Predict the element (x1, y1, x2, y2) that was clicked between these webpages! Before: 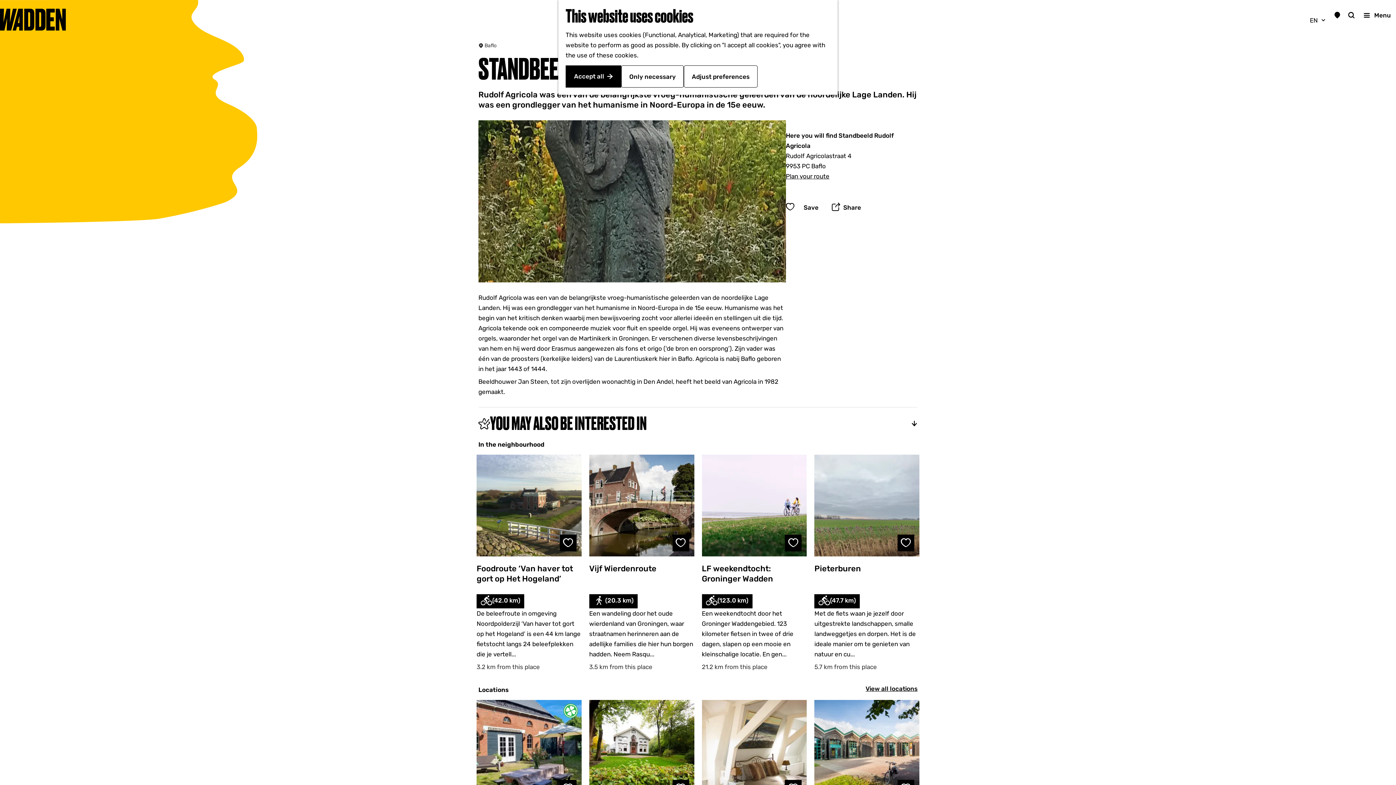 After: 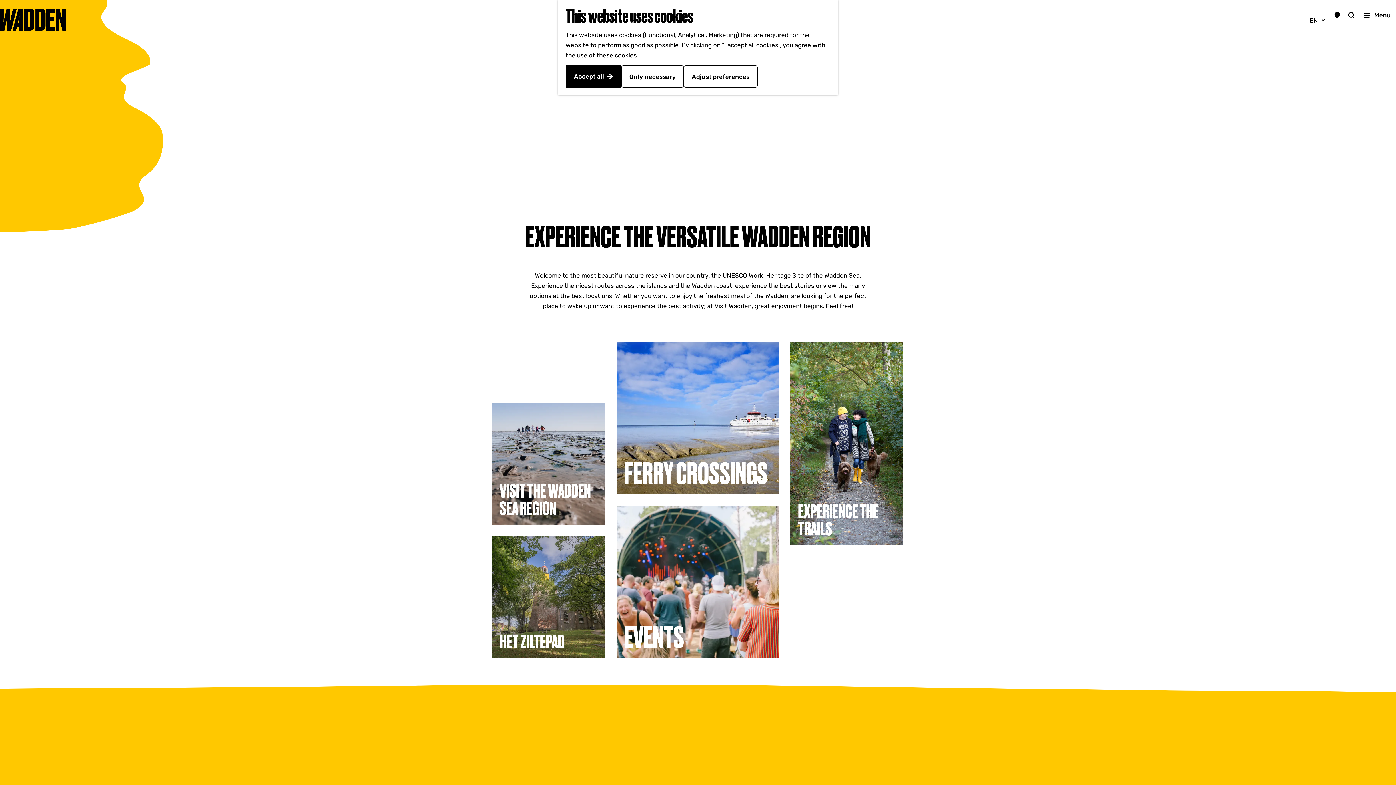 Action: label: Go to the homepage bbox: (0, 8, 65, 30)